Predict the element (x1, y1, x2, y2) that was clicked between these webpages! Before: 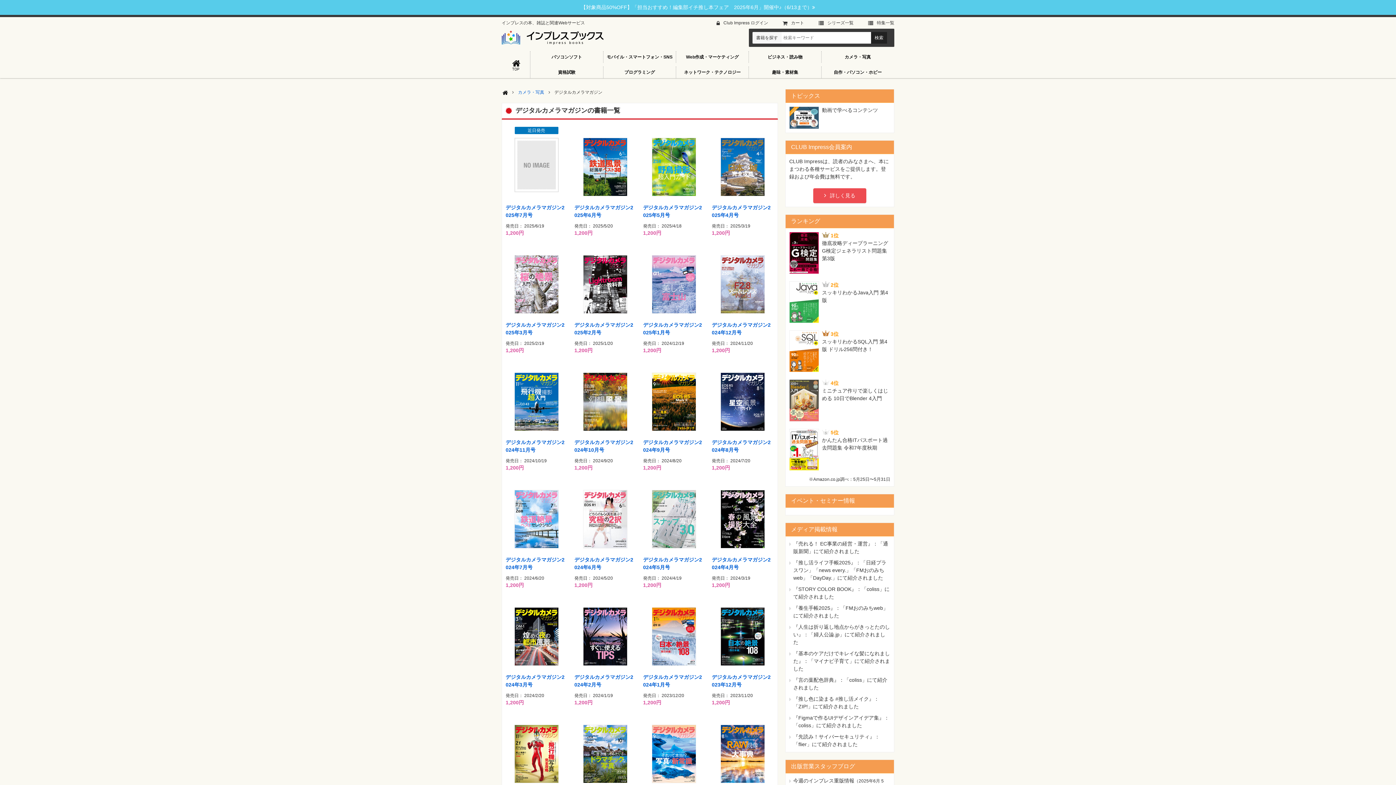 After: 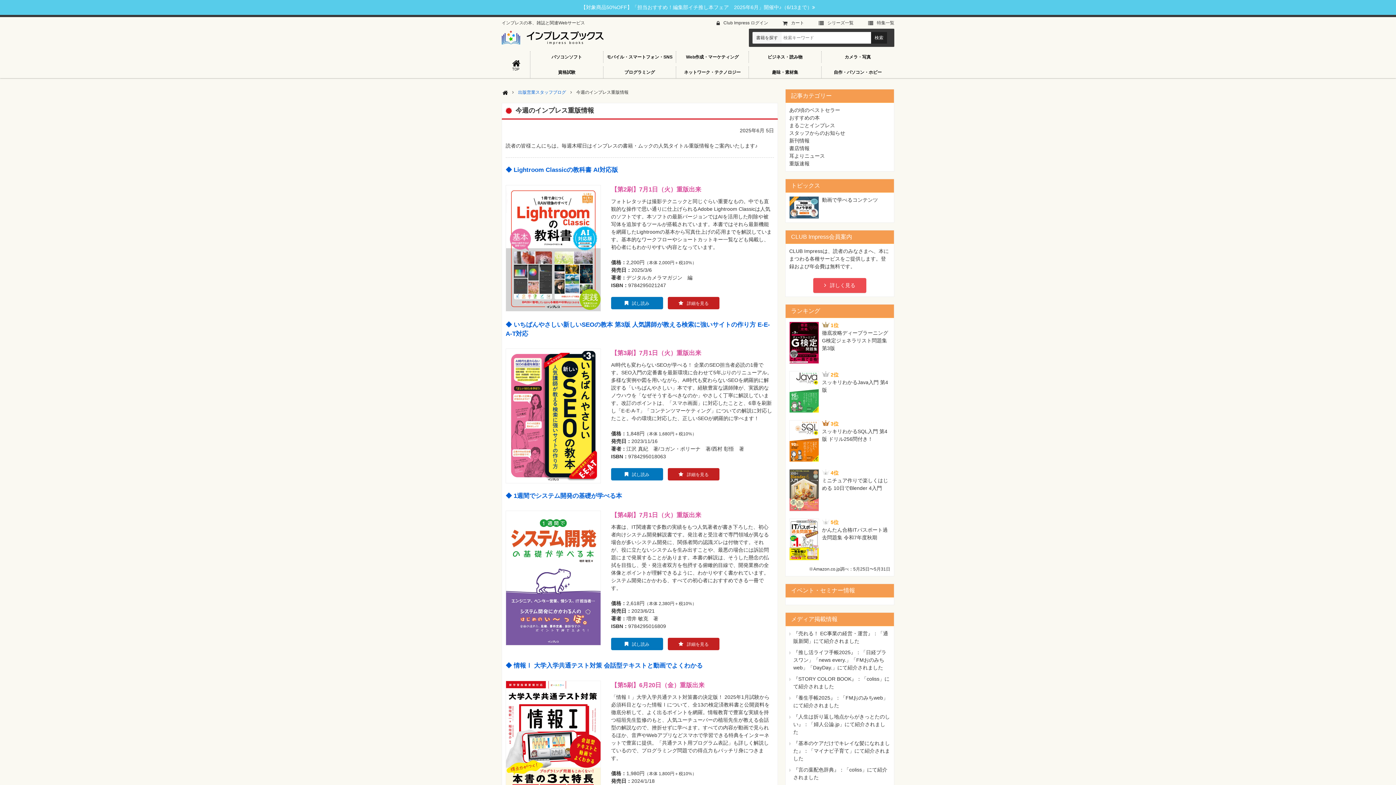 Action: label: 今週のインプレス重版情報 bbox: (793, 778, 854, 783)